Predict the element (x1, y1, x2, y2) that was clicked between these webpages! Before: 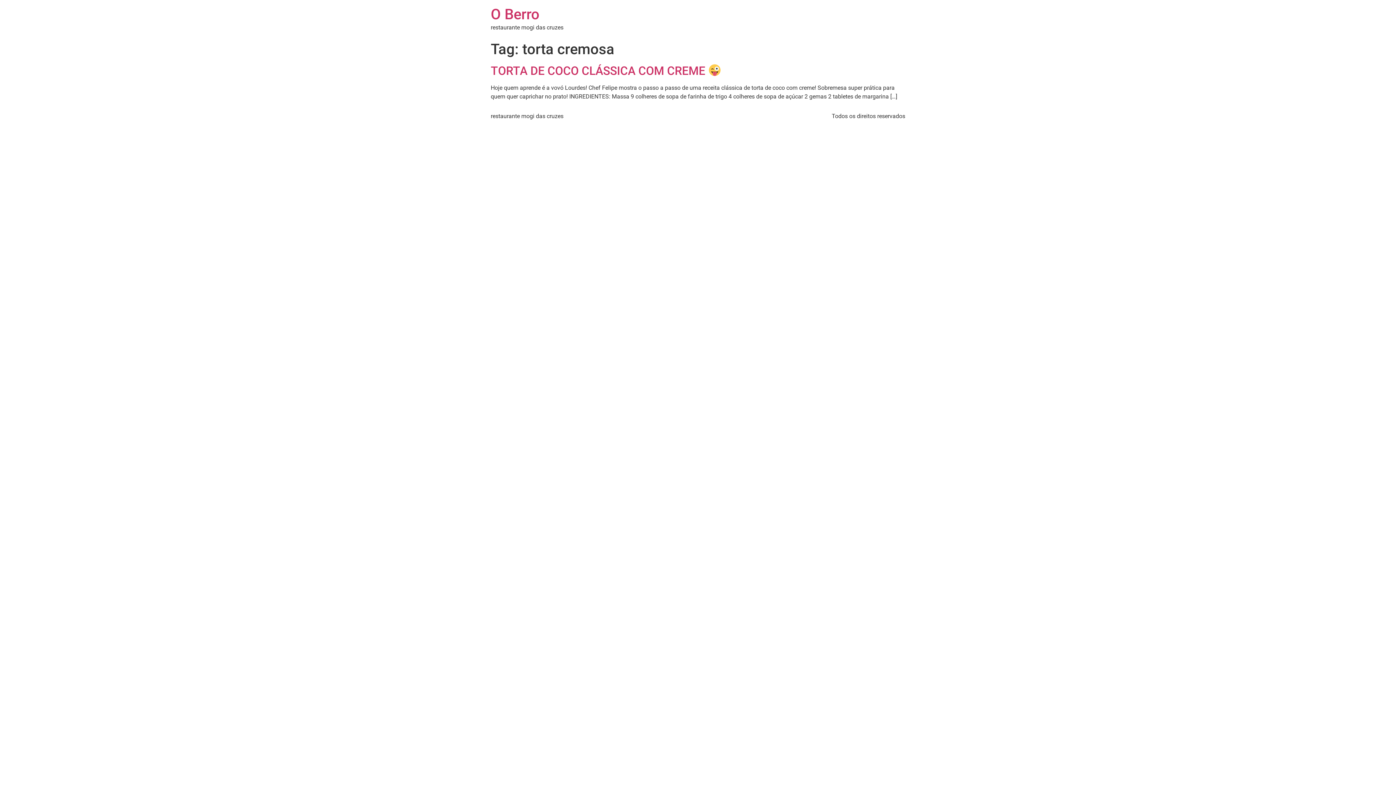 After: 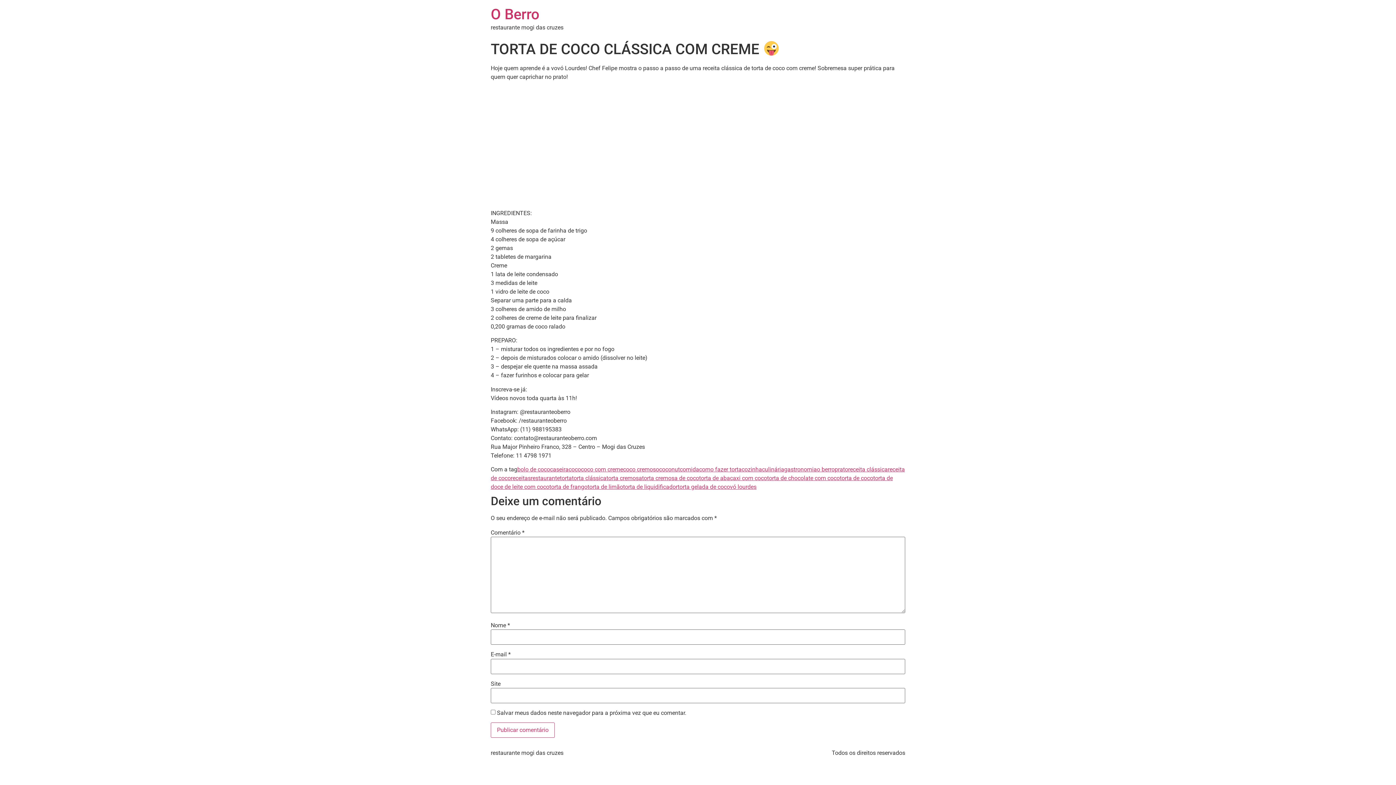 Action: label: TORTA DE COCO CLÁSSICA COM CREME  bbox: (490, 64, 721, 77)